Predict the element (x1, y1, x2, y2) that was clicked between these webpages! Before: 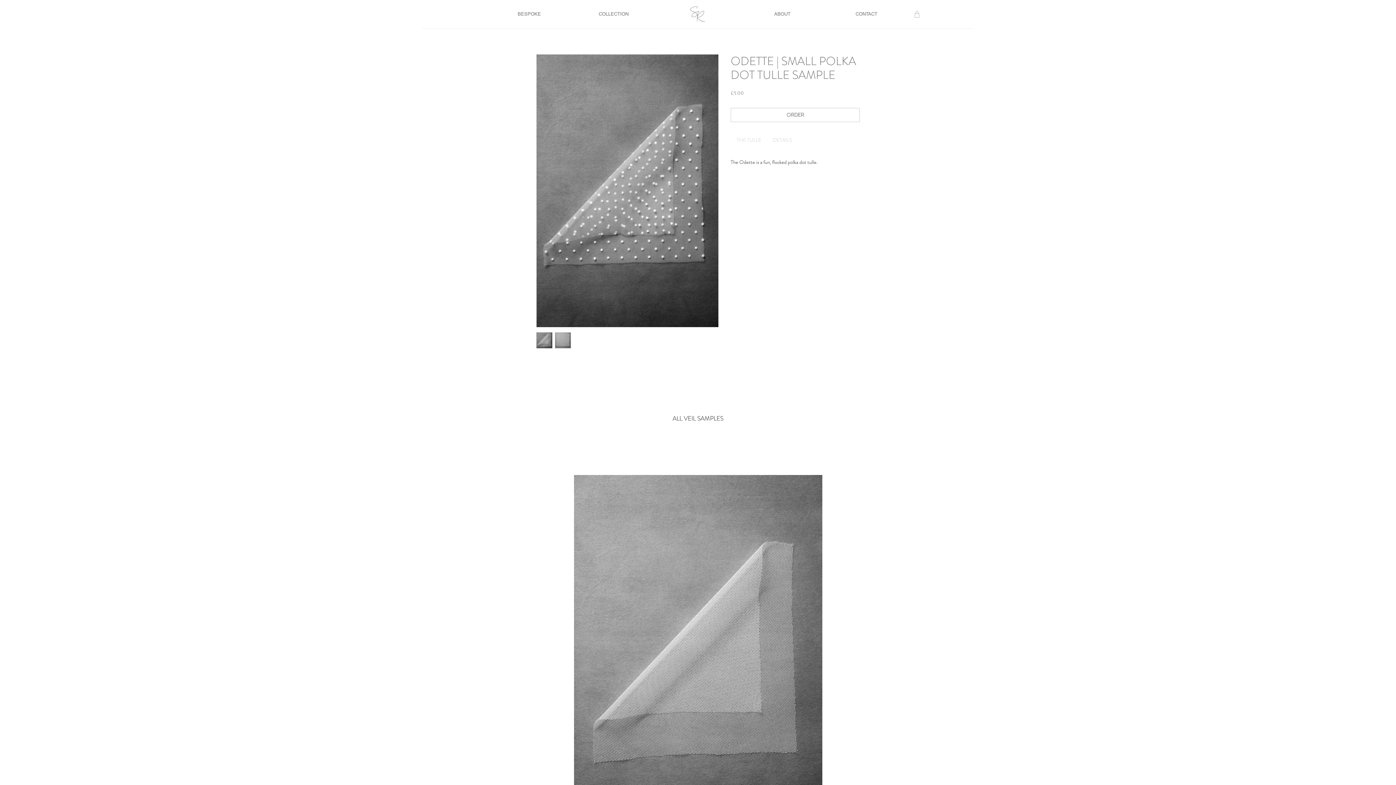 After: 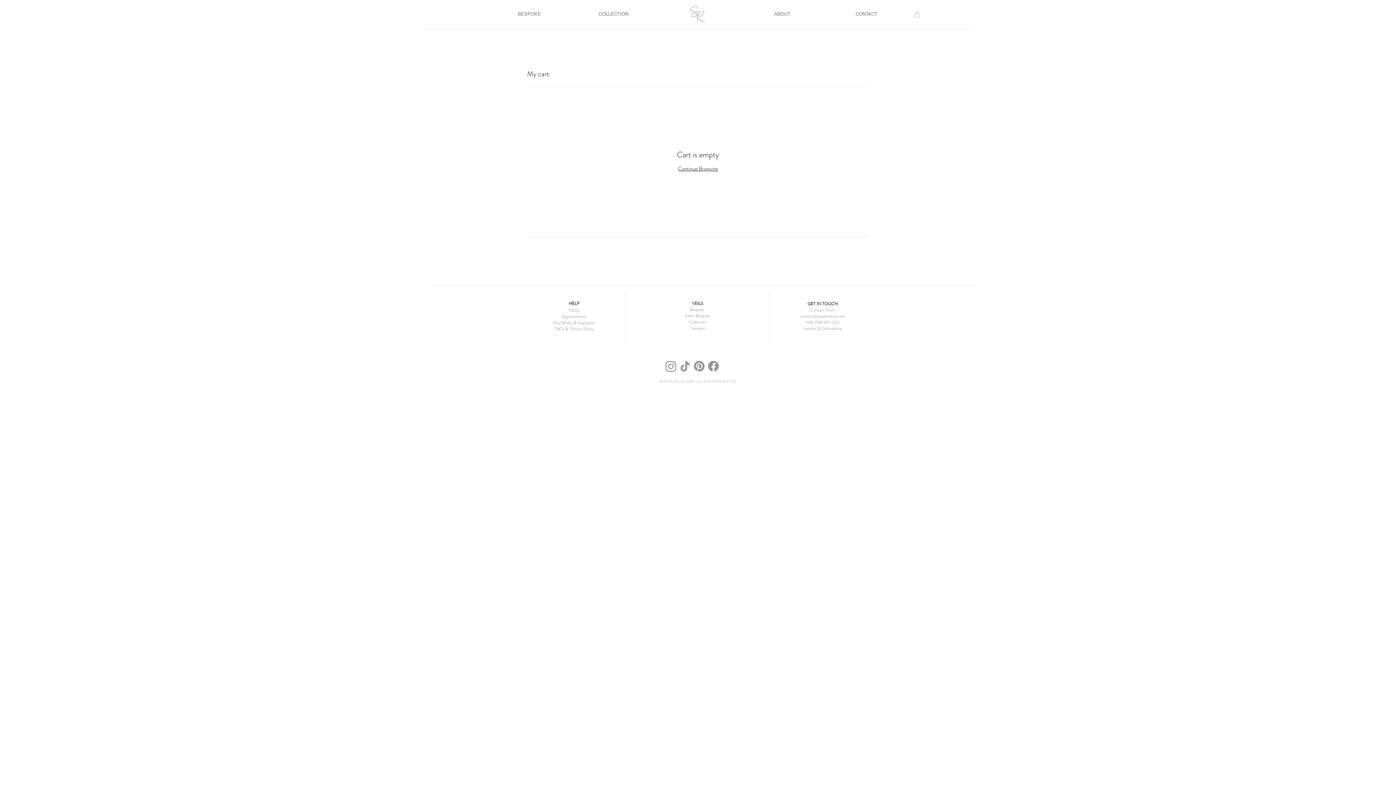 Action: bbox: (908, 4, 926, 23) label: Basket